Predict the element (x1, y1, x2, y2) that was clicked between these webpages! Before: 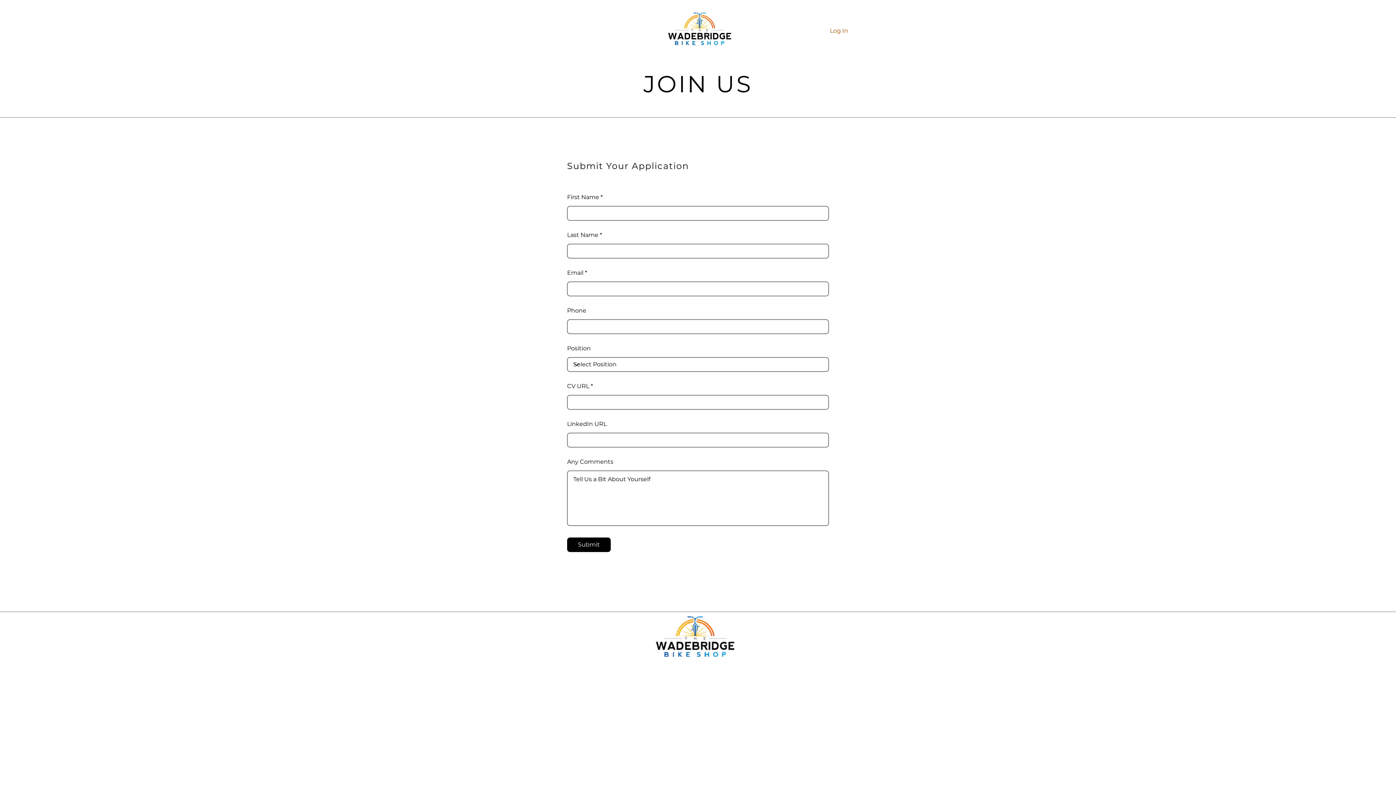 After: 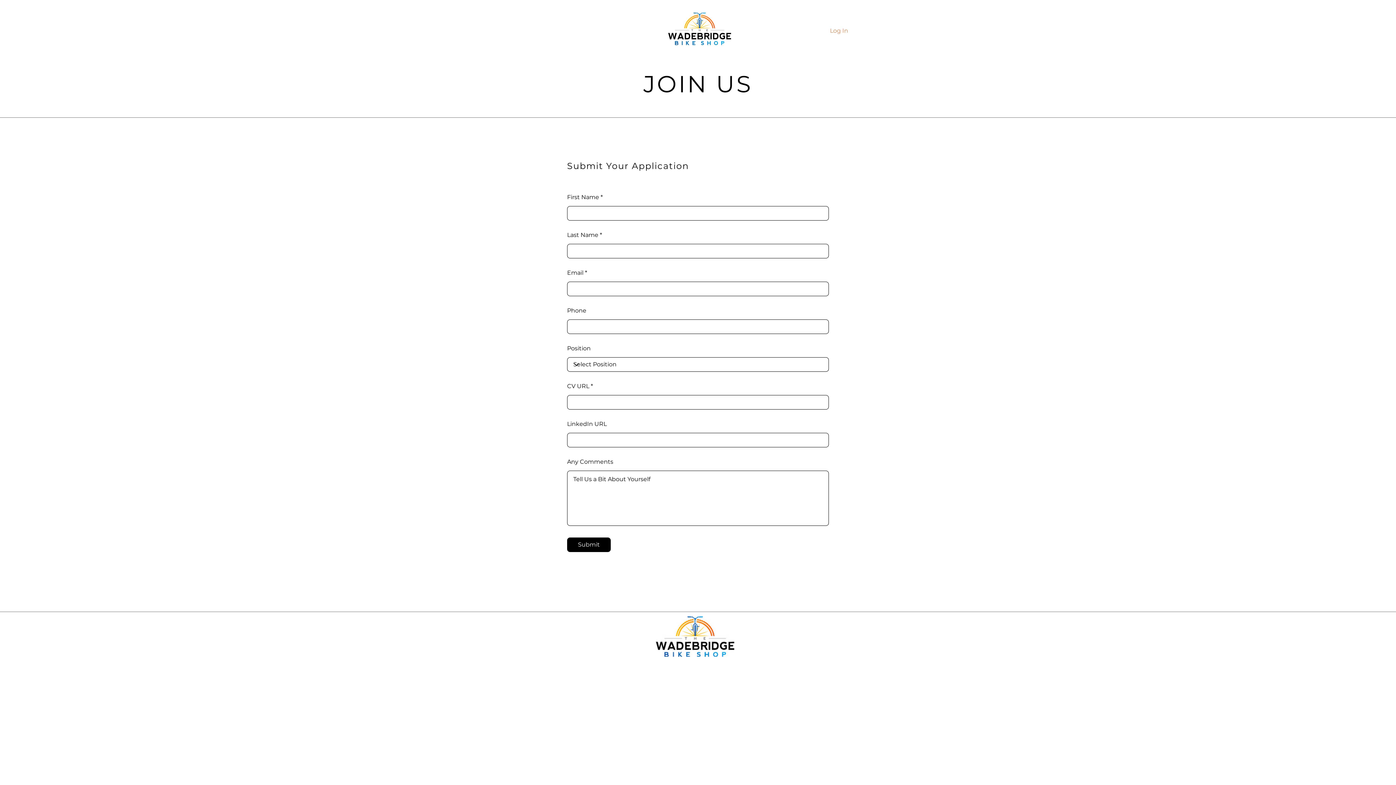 Action: bbox: (810, 24, 841, 37) label: Log In